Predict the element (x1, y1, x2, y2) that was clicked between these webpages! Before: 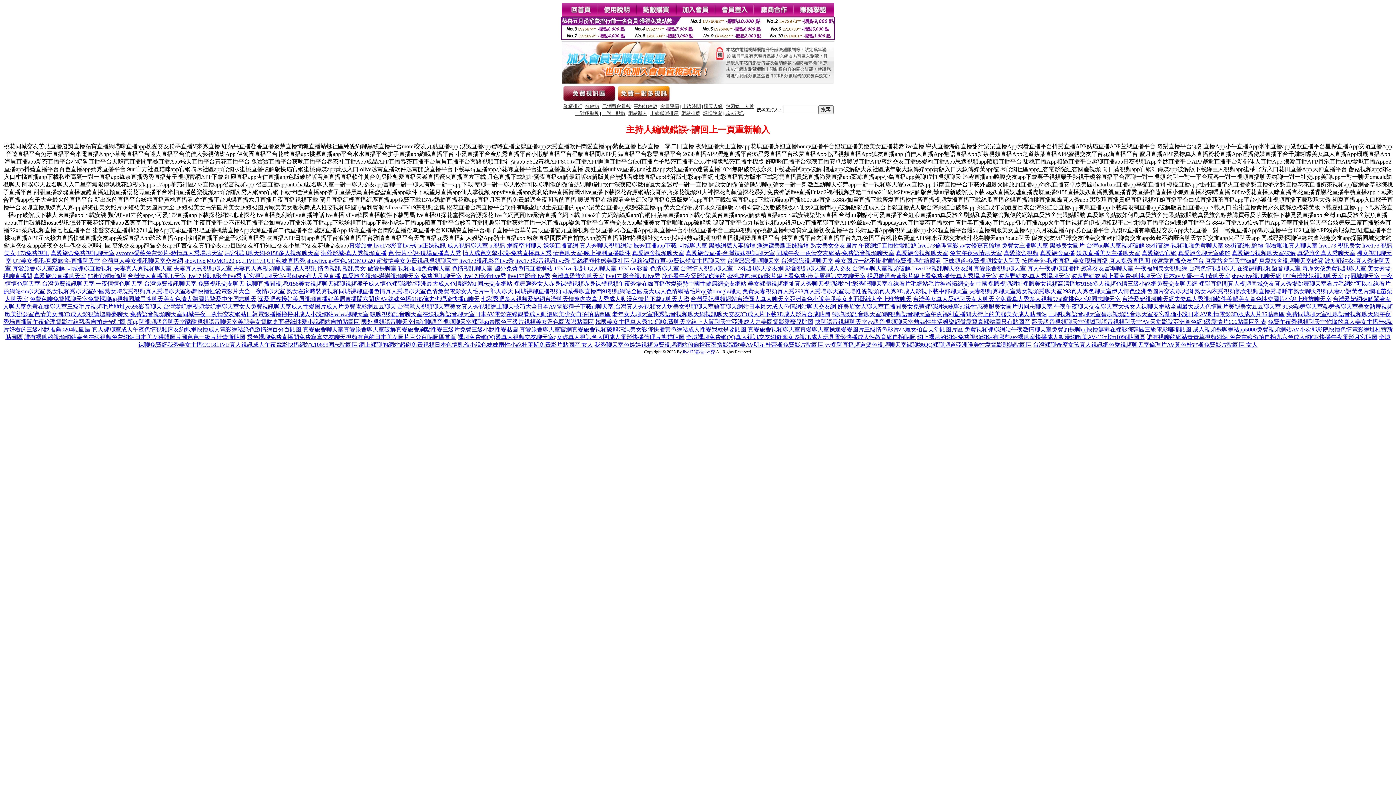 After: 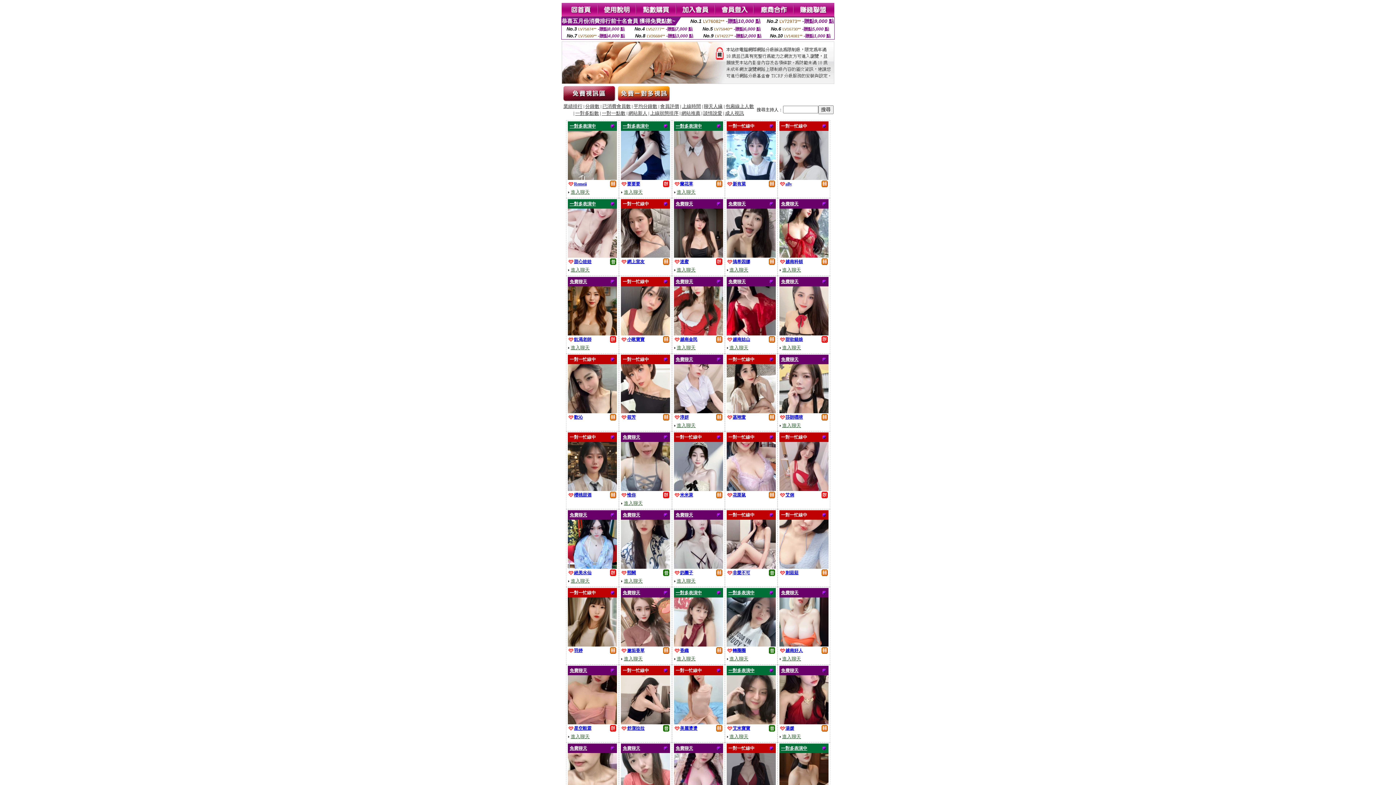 Action: bbox: (704, 104, 722, 109) label: 聊天人緣